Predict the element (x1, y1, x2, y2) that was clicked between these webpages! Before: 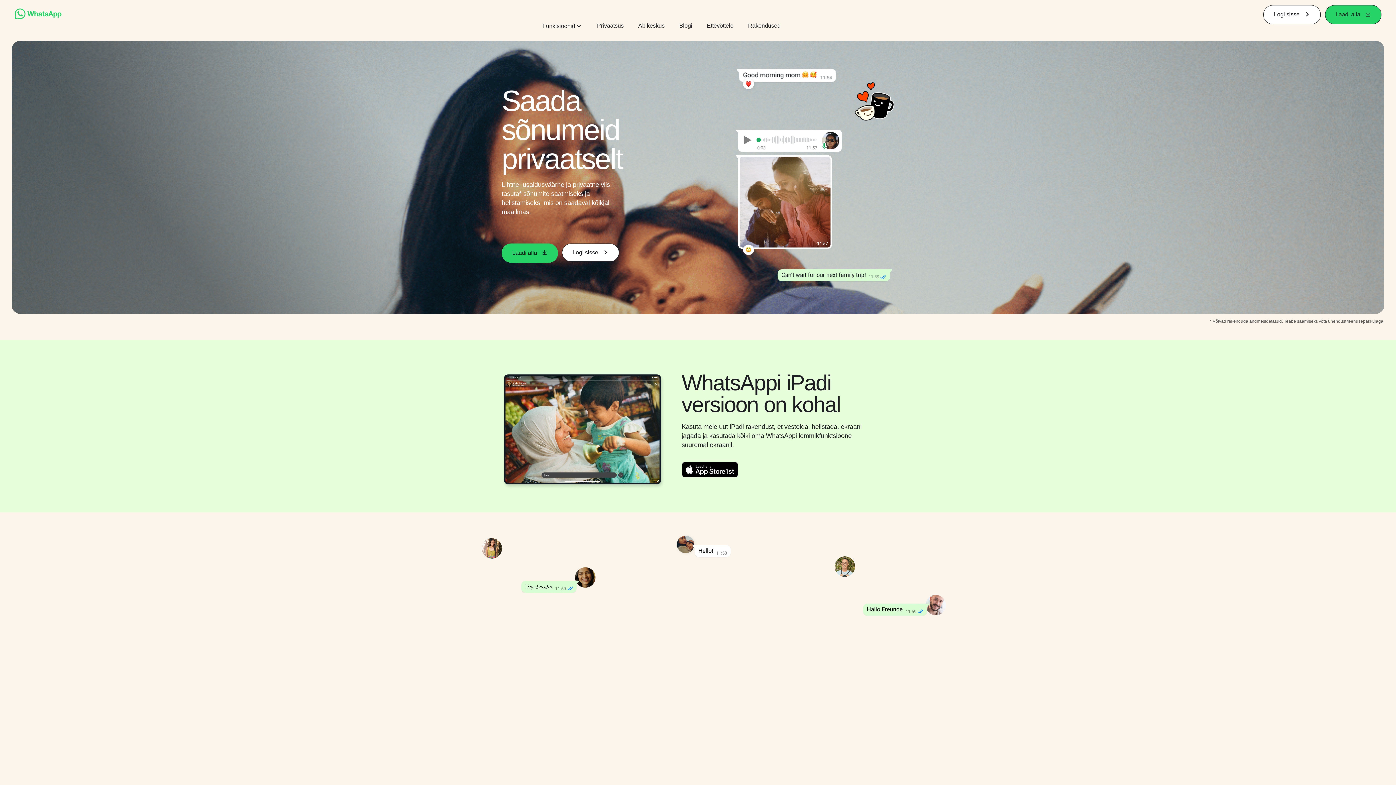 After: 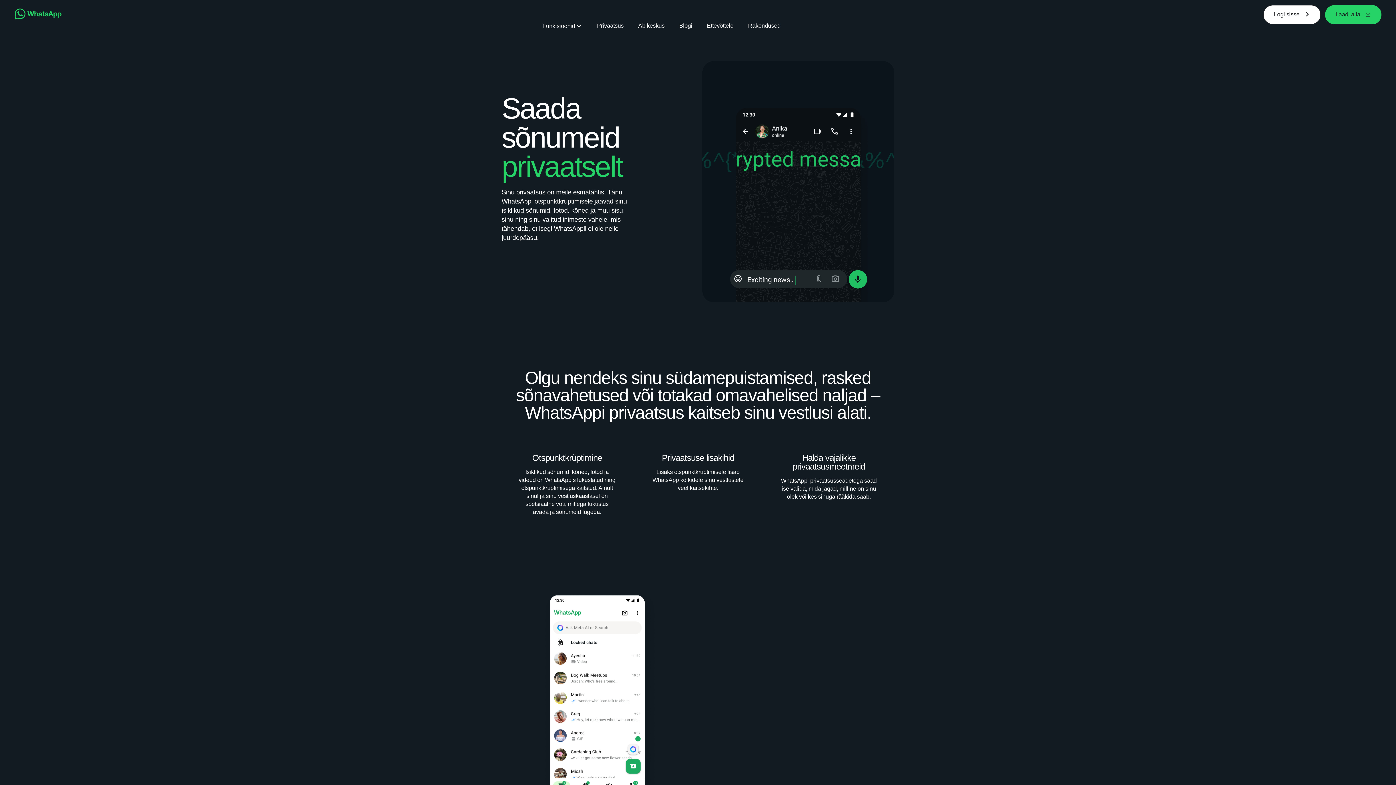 Action: label: Privaatsus bbox: (597, 21, 623, 29)